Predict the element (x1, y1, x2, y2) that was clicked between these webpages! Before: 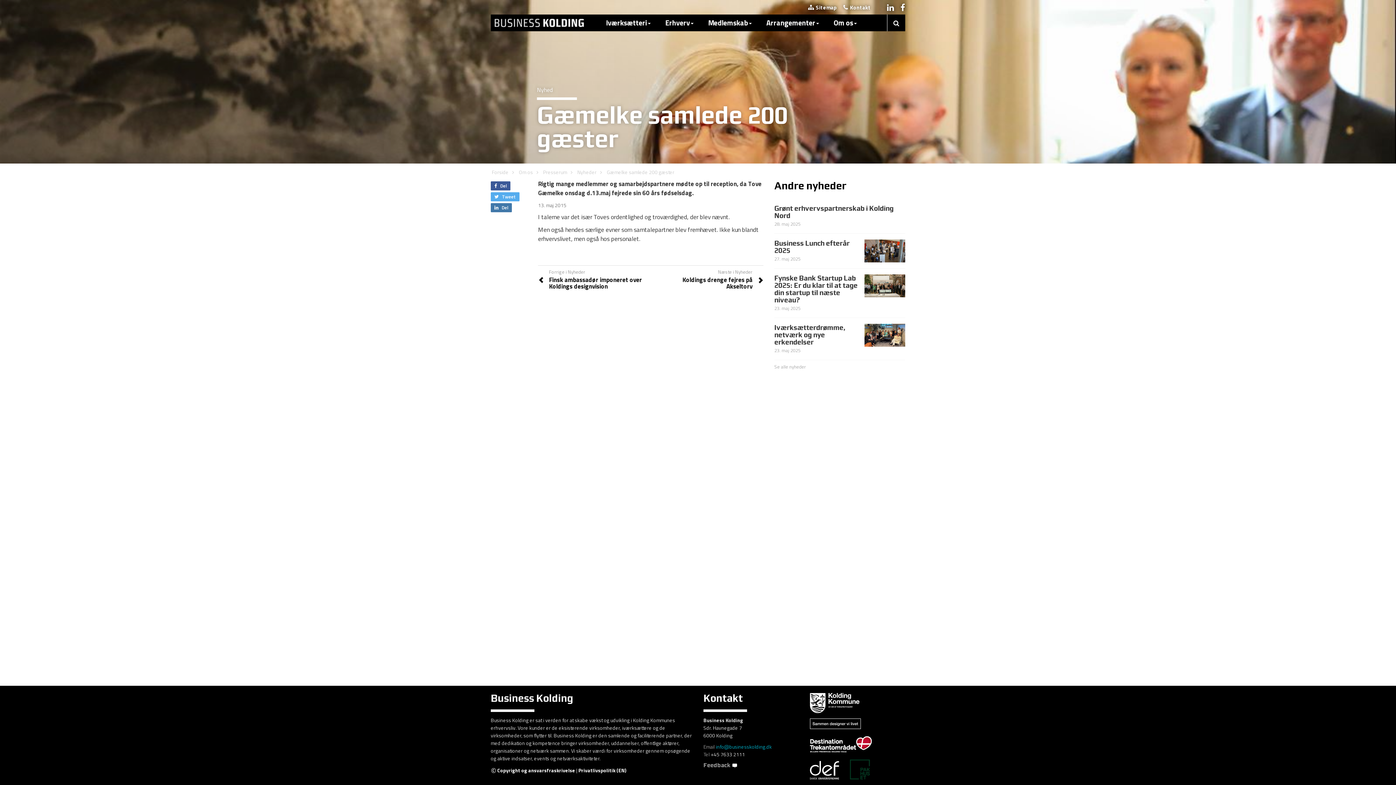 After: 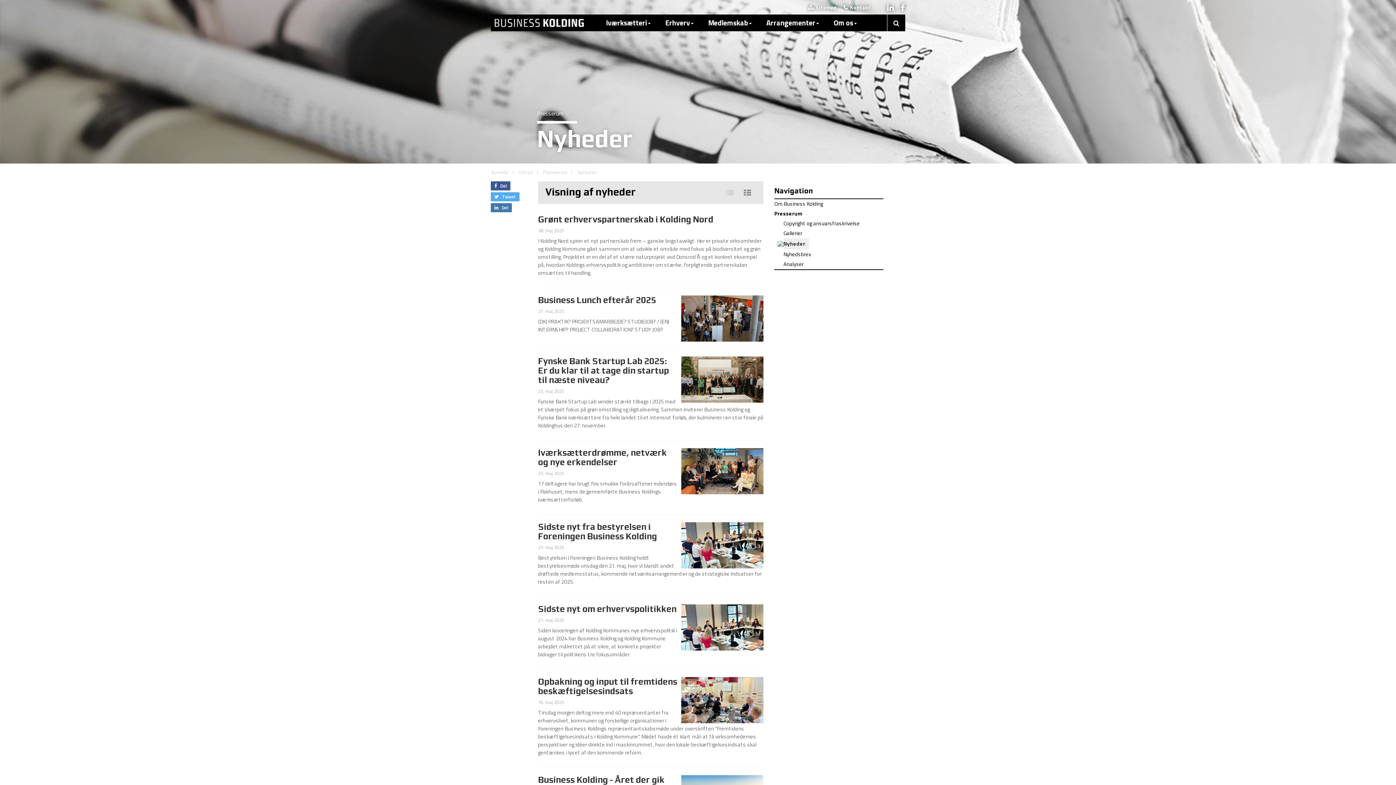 Action: label: Presserum bbox: (543, 168, 567, 176)